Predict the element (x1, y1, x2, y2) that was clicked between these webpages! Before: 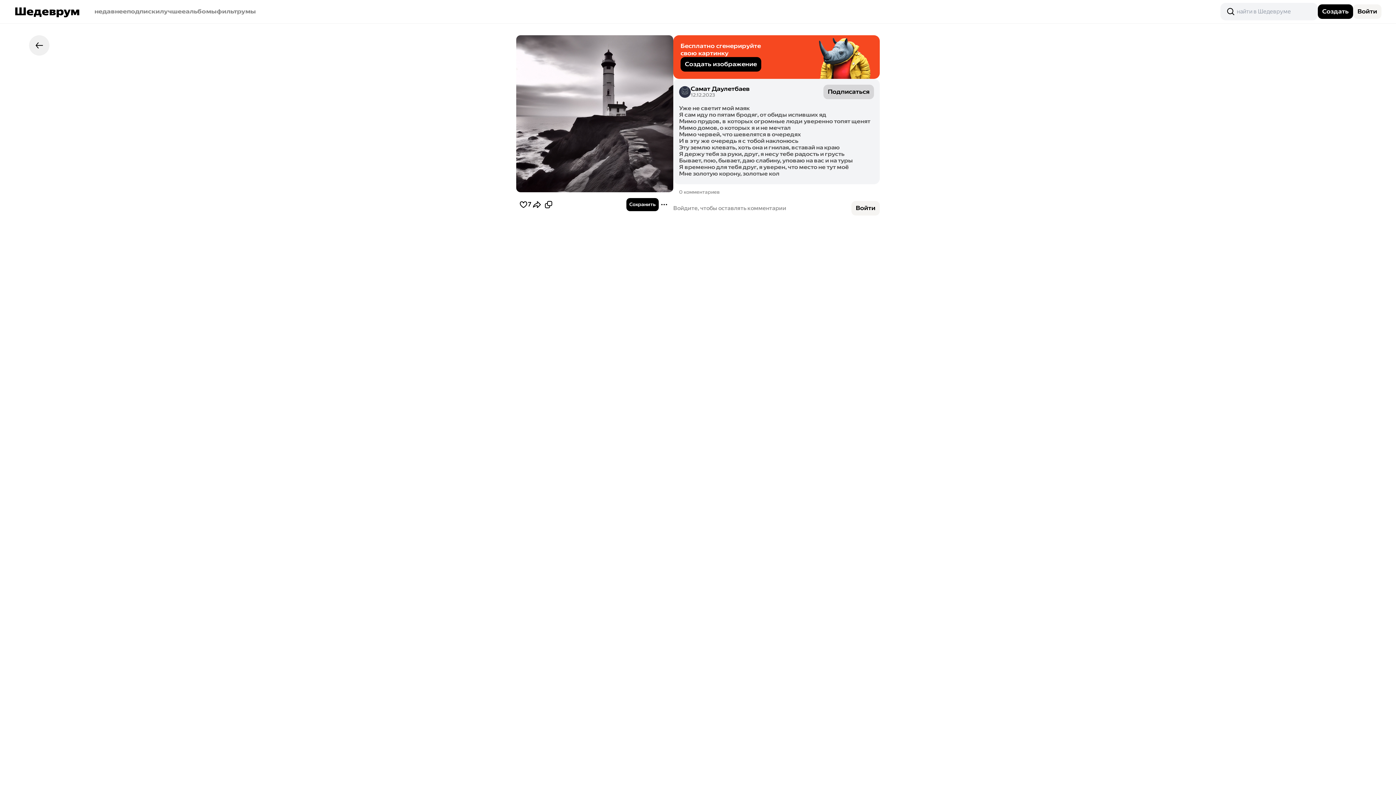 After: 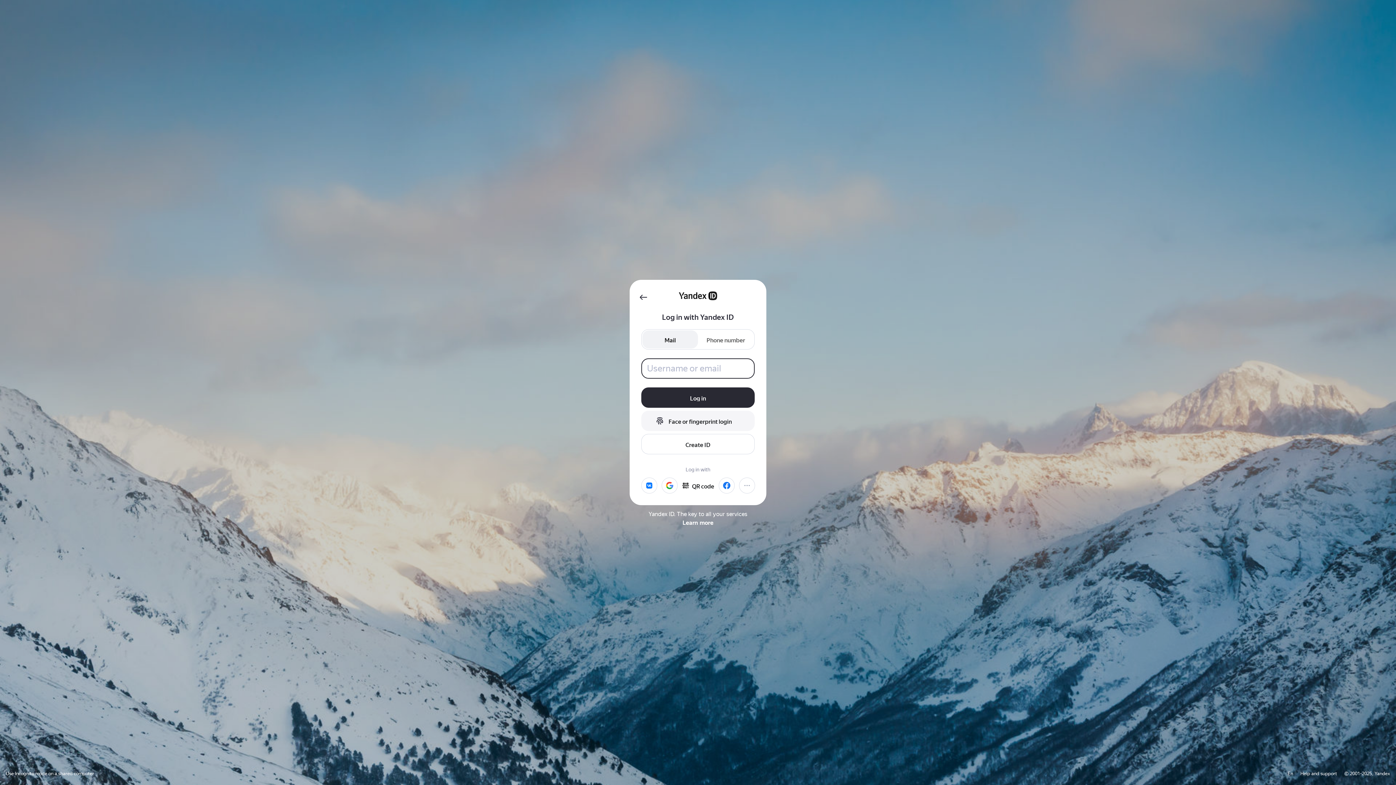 Action: label: Войти bbox: (1353, 4, 1381, 18)